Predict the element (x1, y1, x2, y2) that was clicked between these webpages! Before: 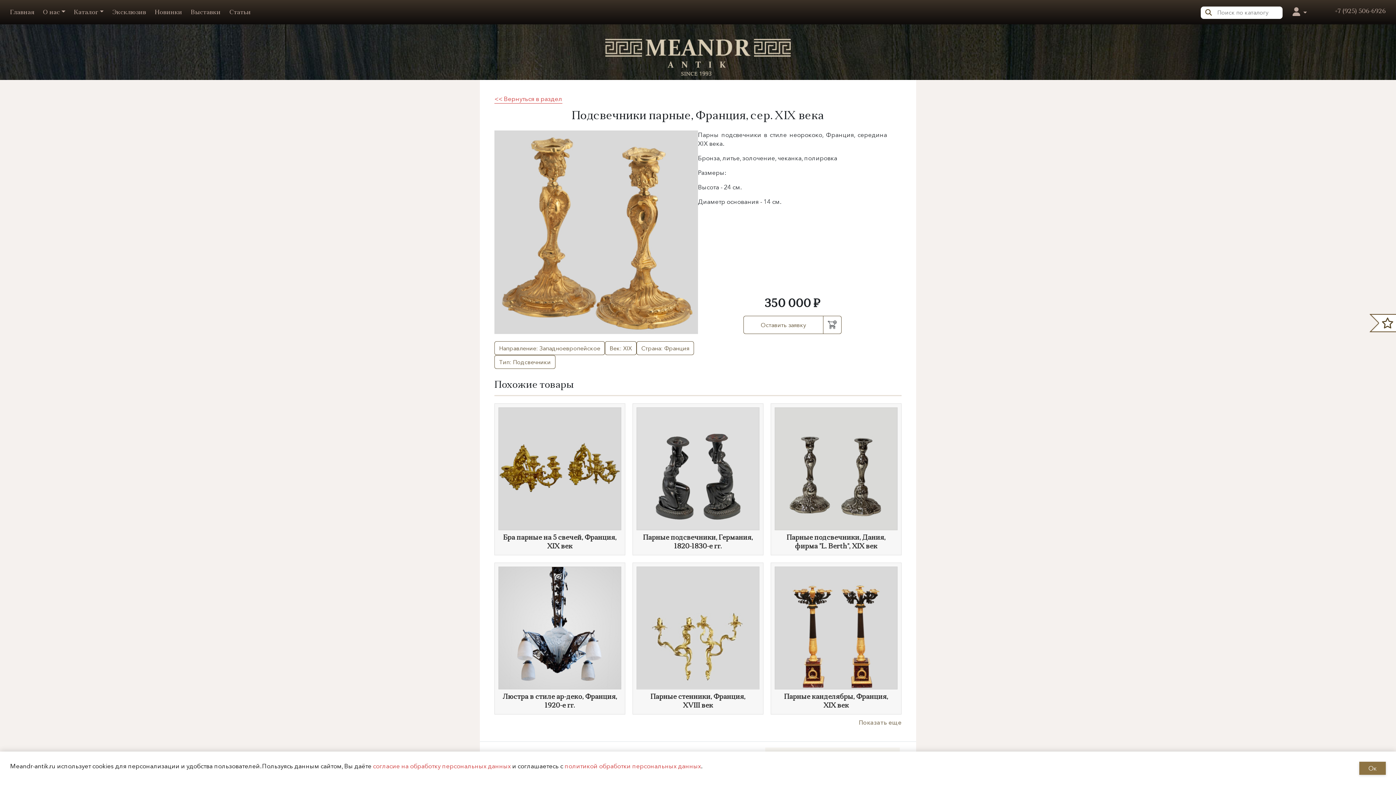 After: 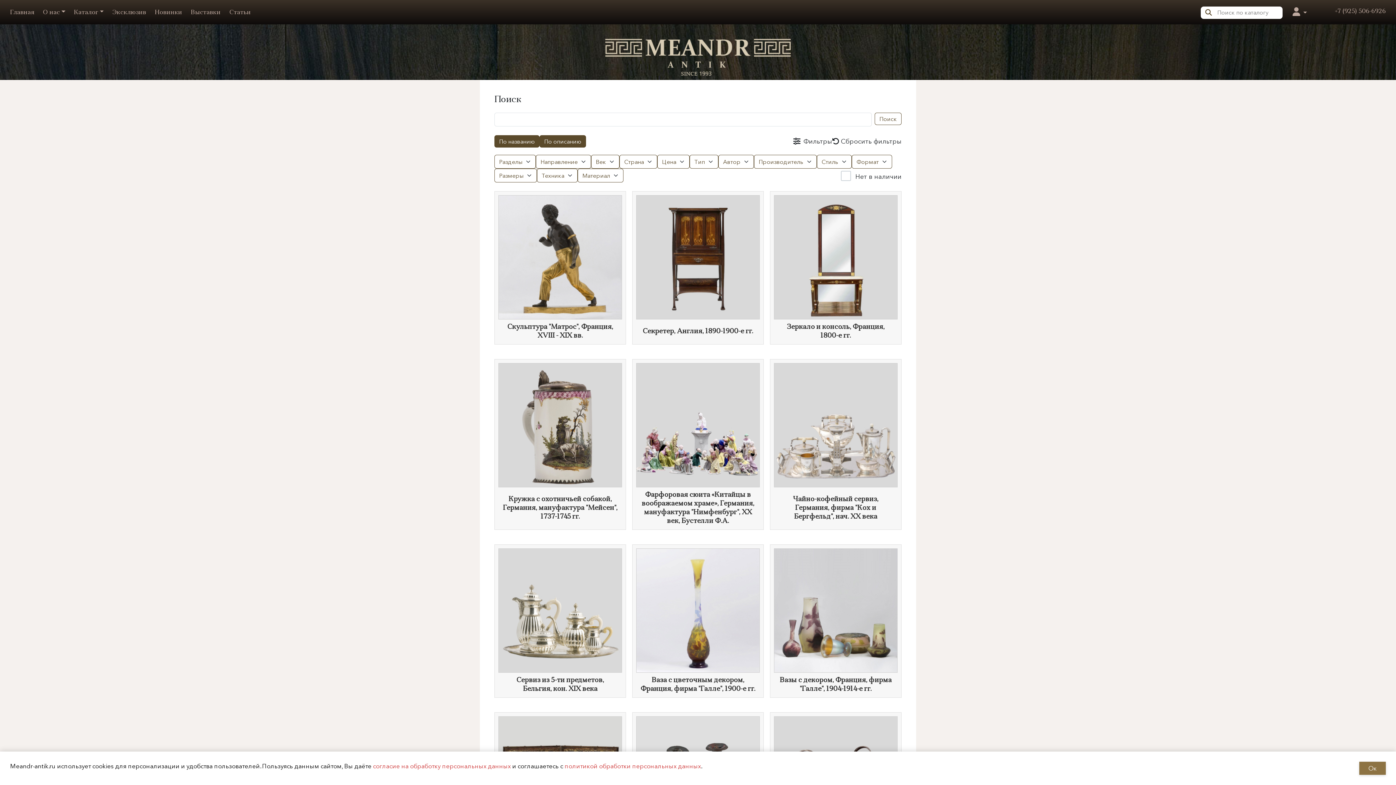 Action: bbox: (499, 344, 600, 352) label: Направление: Западноевропейское